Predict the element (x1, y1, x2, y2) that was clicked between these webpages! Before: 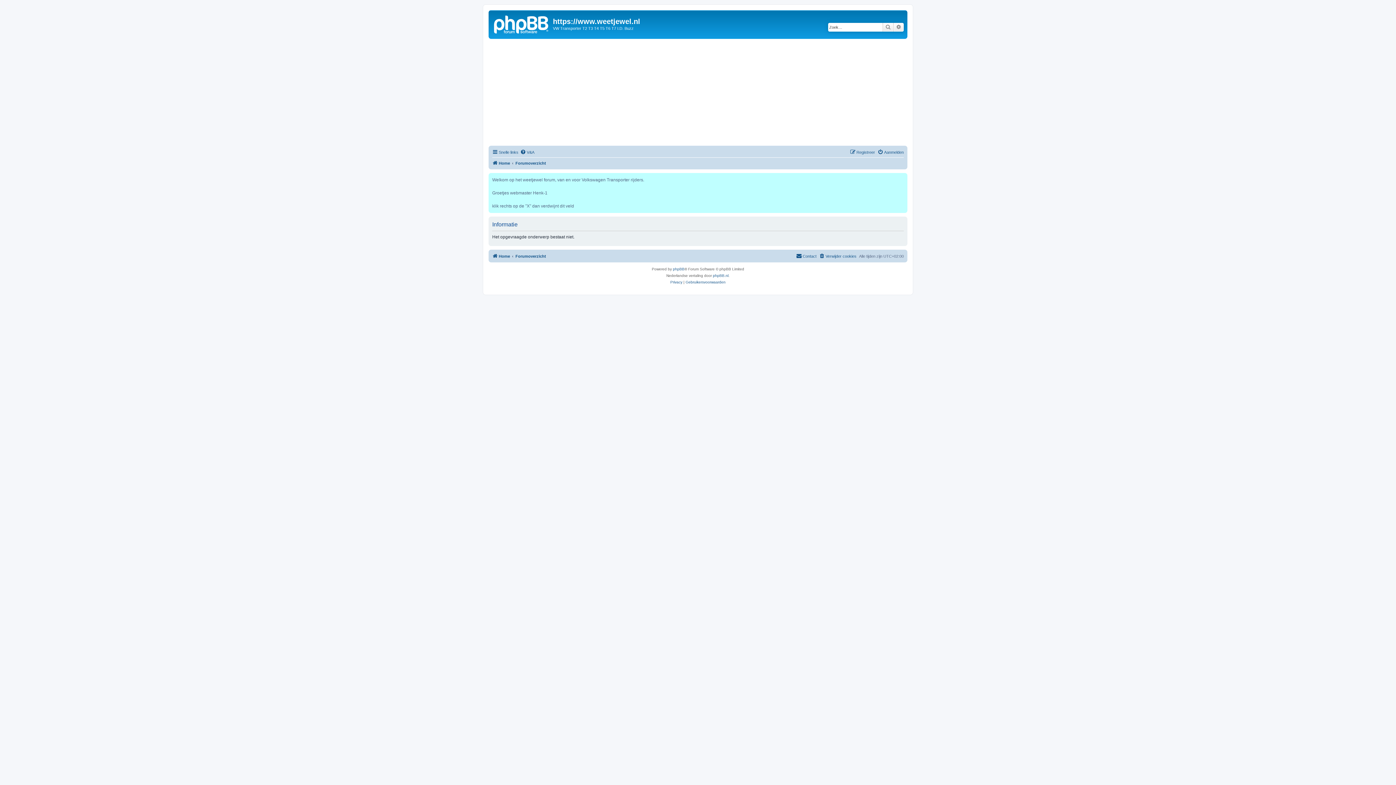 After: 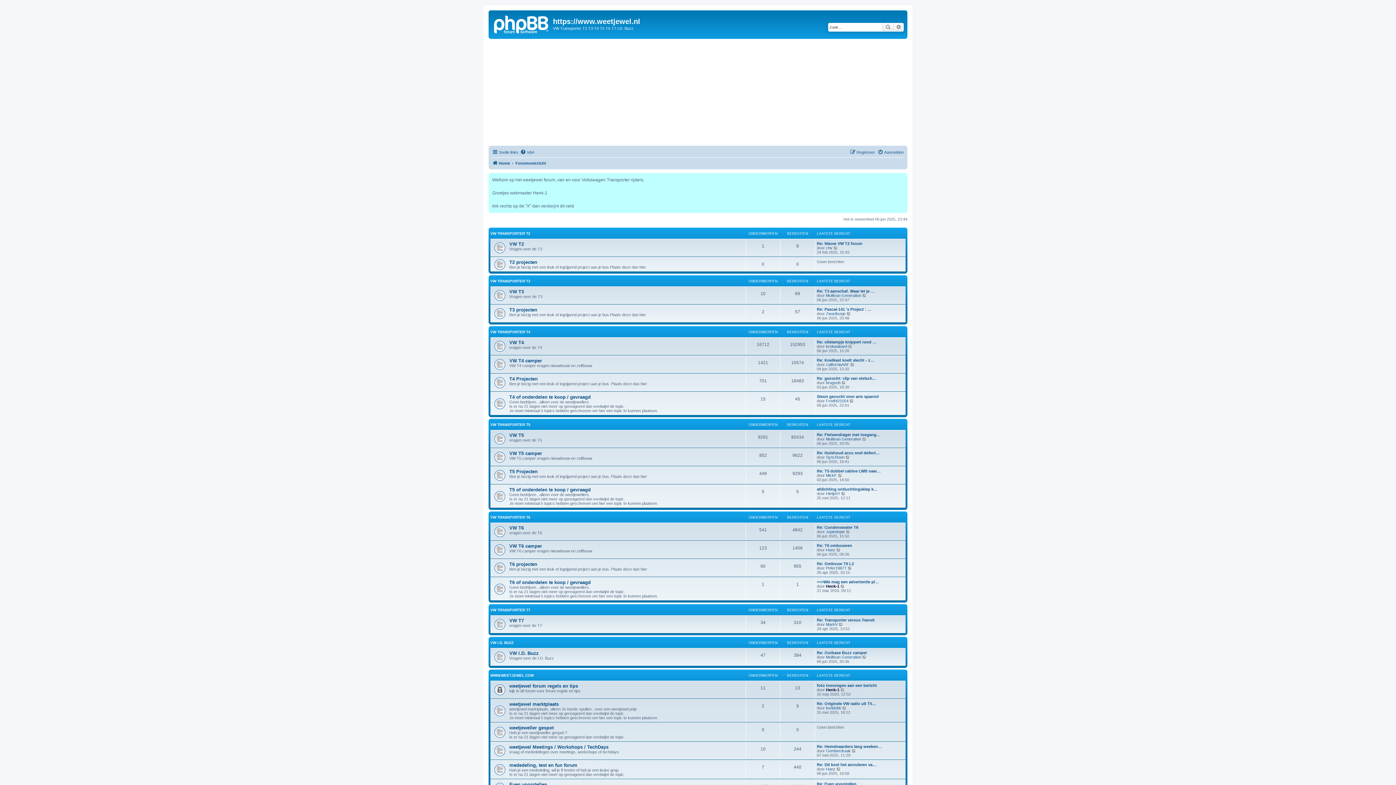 Action: bbox: (492, 251, 510, 260) label: Home